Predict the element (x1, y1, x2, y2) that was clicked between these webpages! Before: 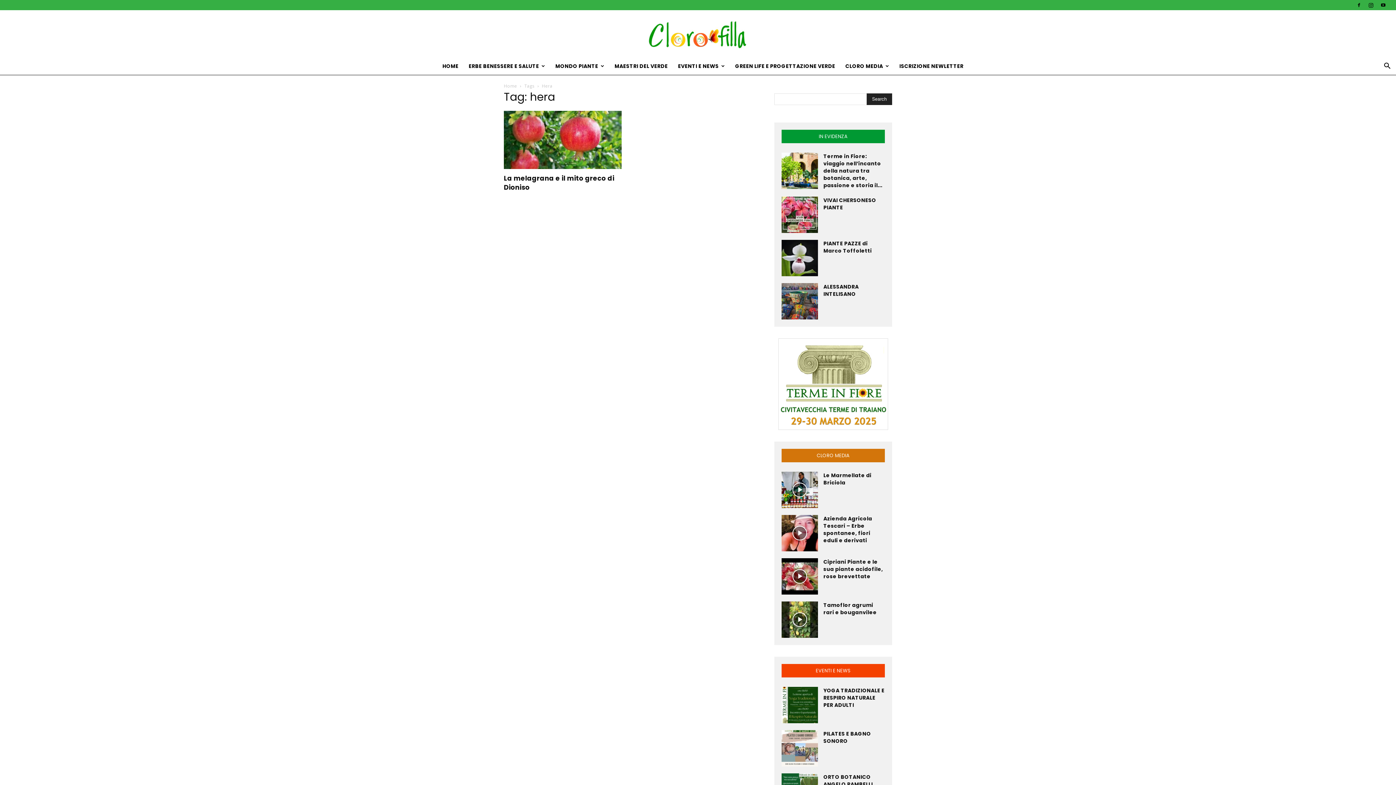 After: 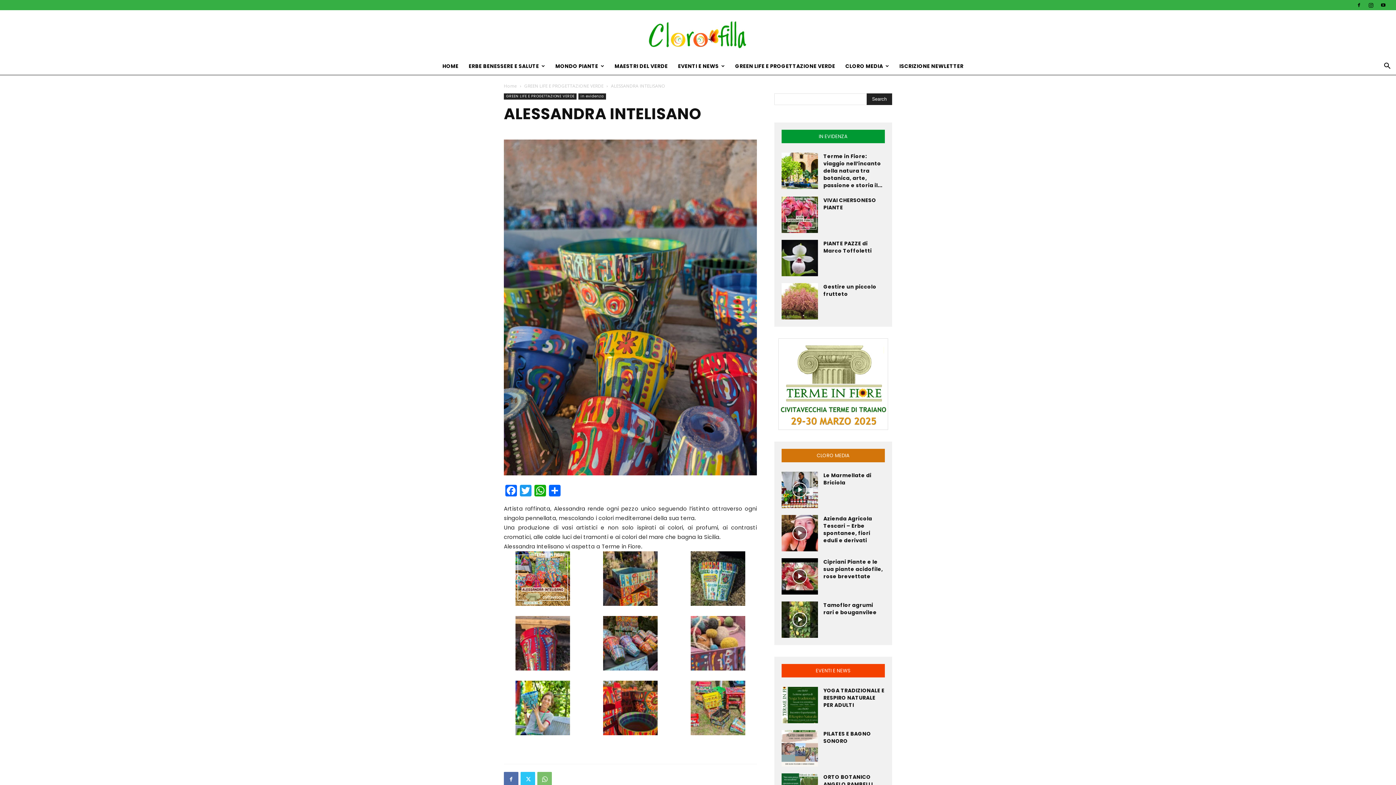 Action: bbox: (823, 283, 858, 297) label: ALESSANDRA INTELISANO